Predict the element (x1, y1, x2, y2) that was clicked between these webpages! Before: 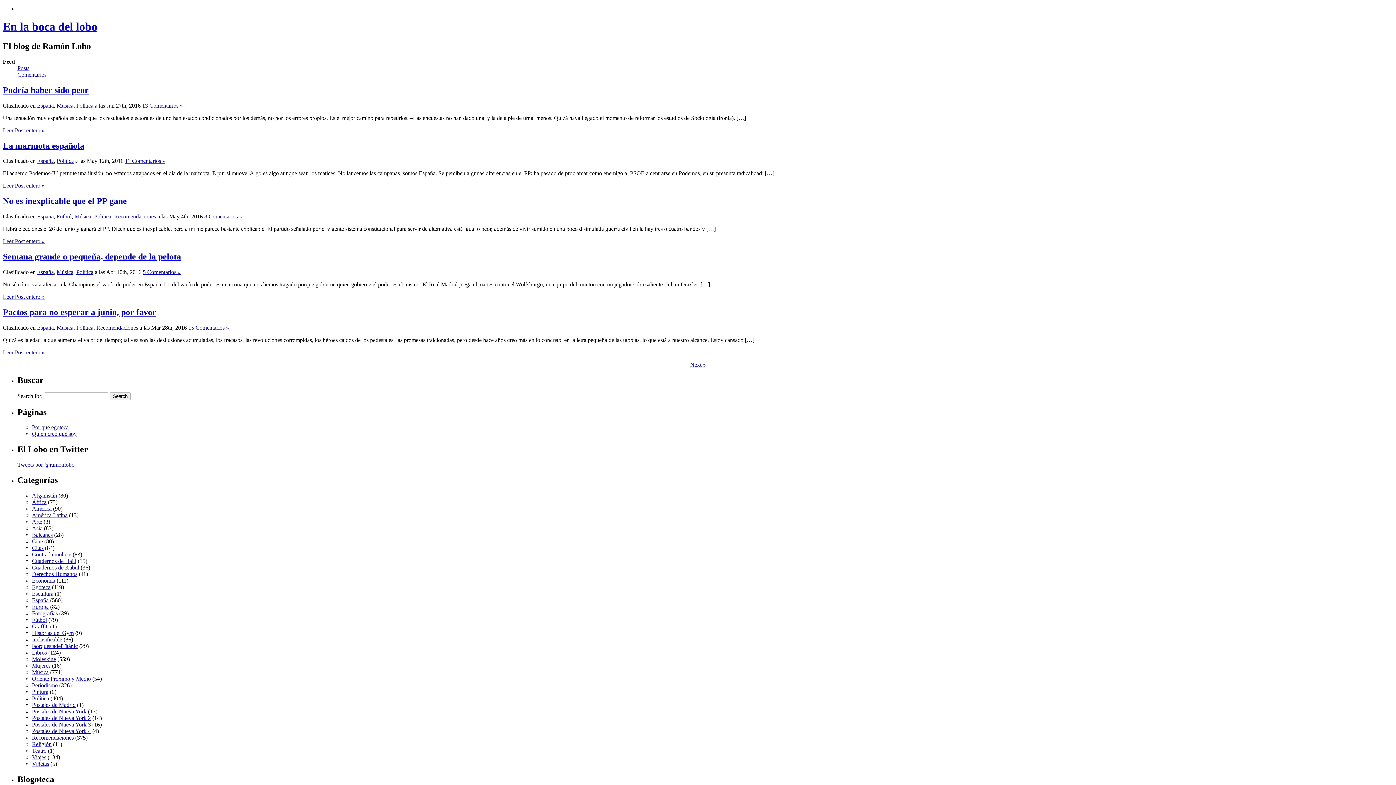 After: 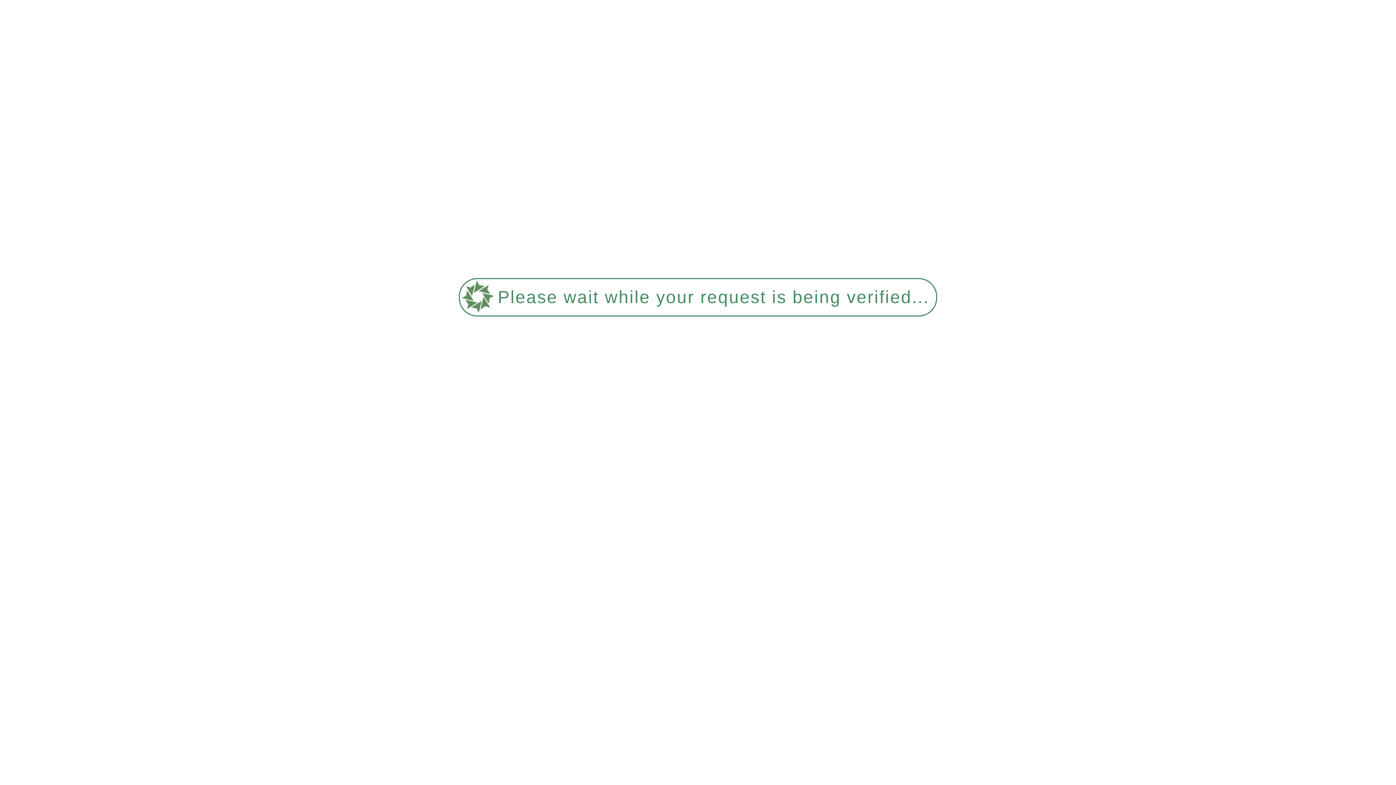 Action: label: En la boca del lobo bbox: (2, 20, 97, 33)